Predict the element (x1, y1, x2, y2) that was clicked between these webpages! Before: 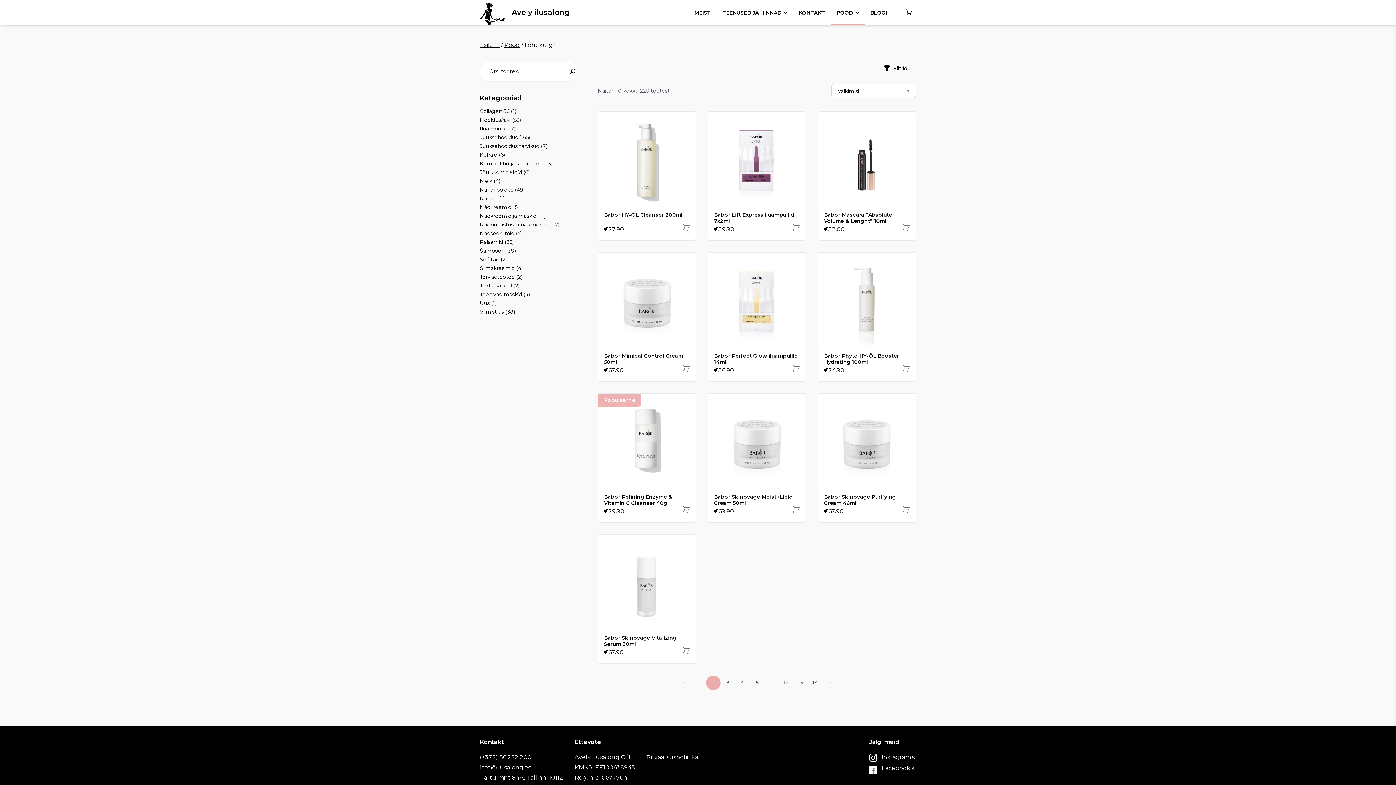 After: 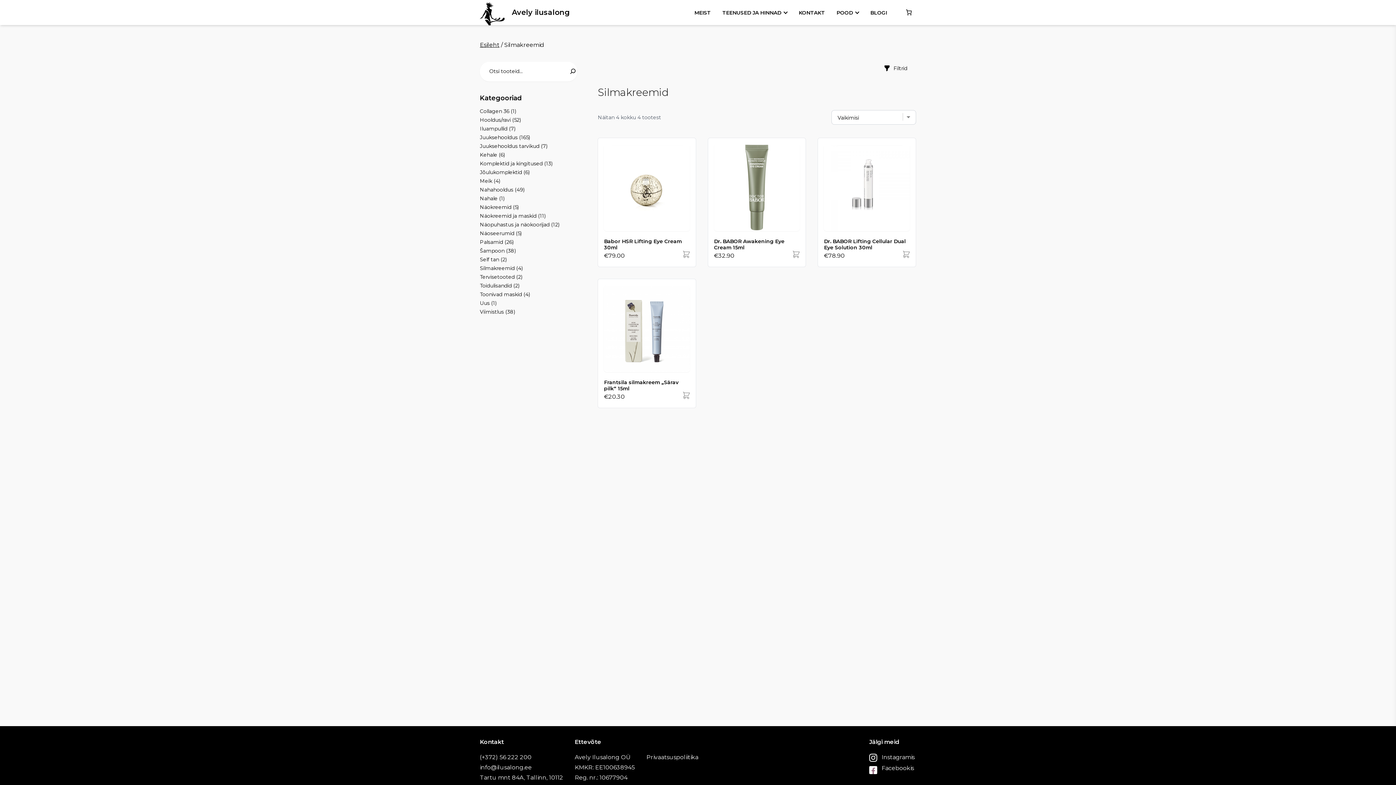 Action: bbox: (480, 265, 514, 271) label: Silmakreemid